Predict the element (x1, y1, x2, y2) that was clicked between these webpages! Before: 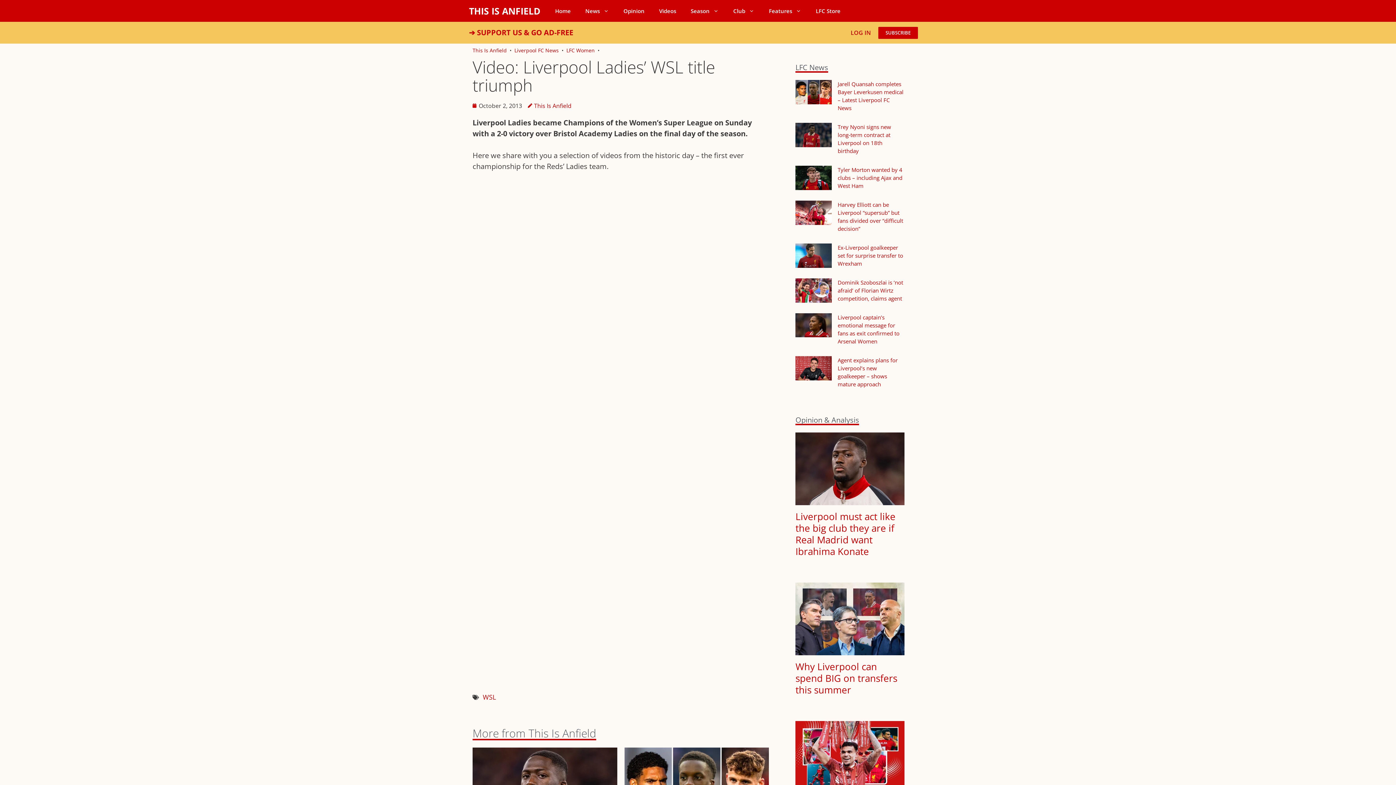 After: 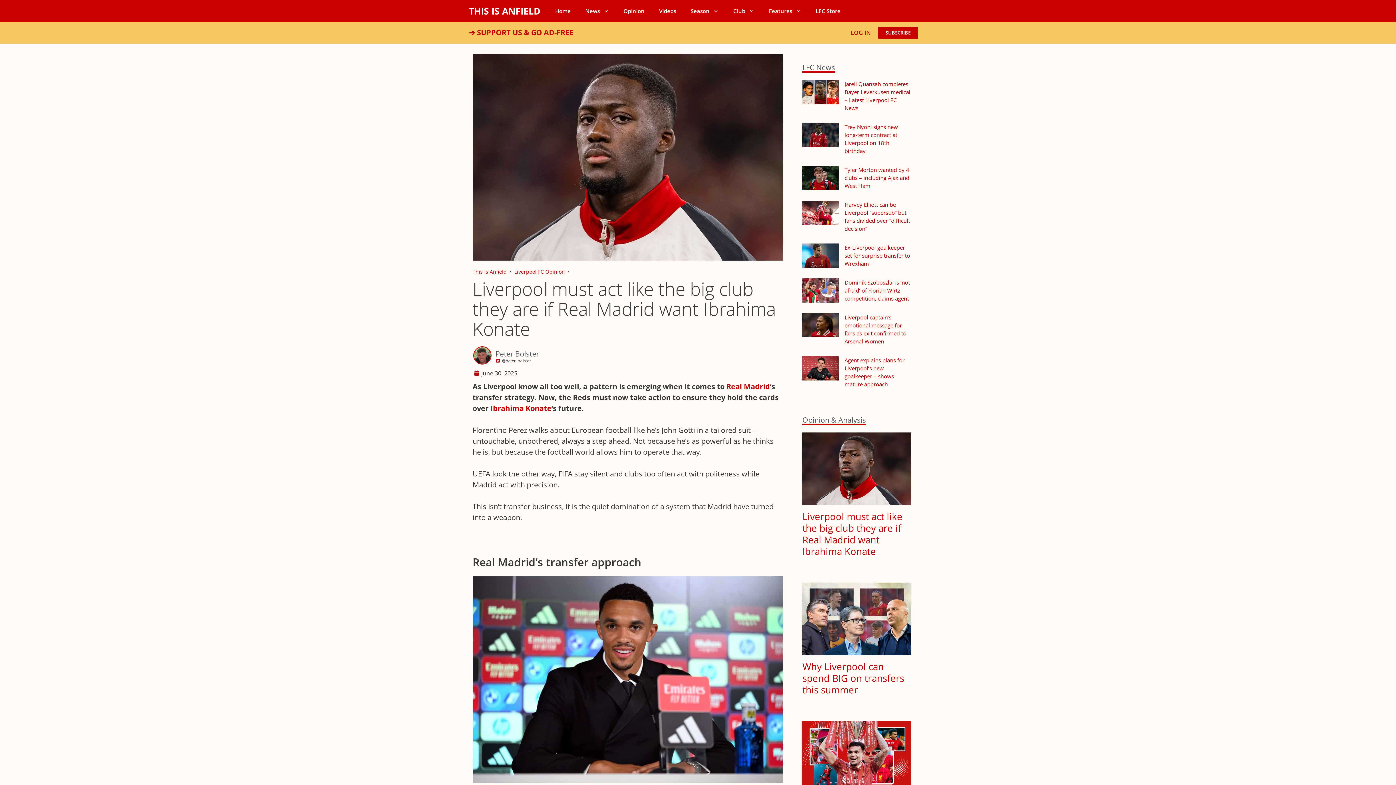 Action: bbox: (795, 510, 895, 558) label: Liverpool must act like the big club they are if Real Madrid want Ibrahima Konate